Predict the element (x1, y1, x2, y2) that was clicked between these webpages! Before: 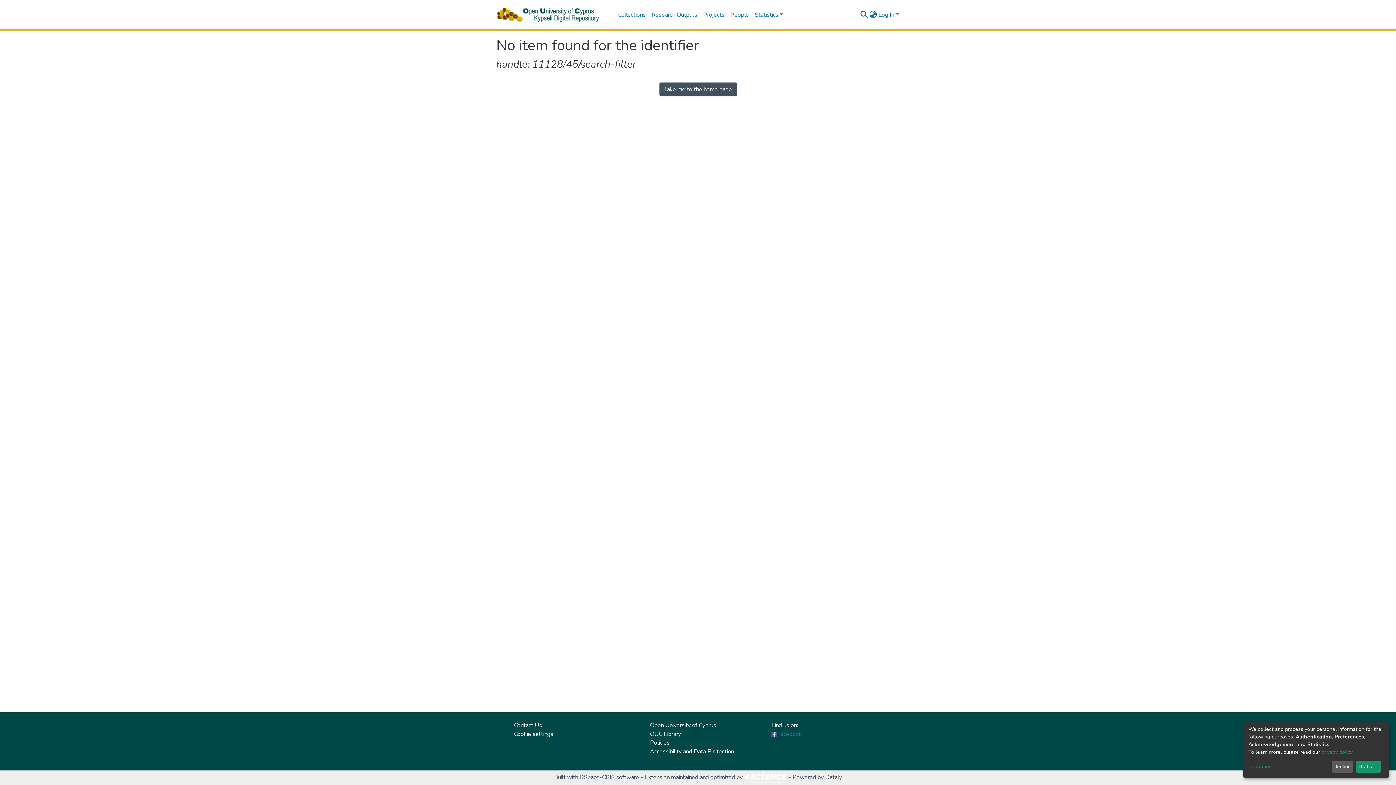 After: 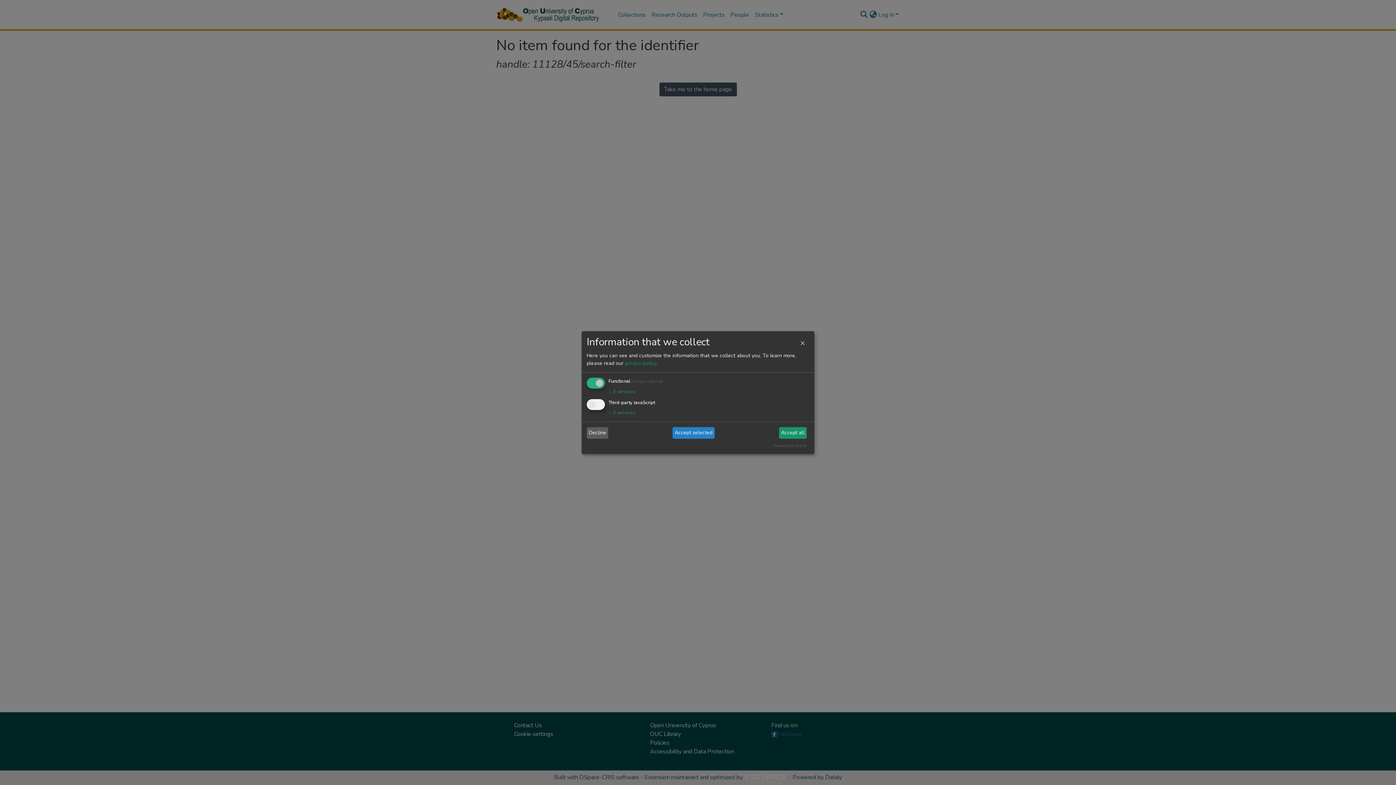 Action: bbox: (1248, 763, 1329, 771) label: Customize